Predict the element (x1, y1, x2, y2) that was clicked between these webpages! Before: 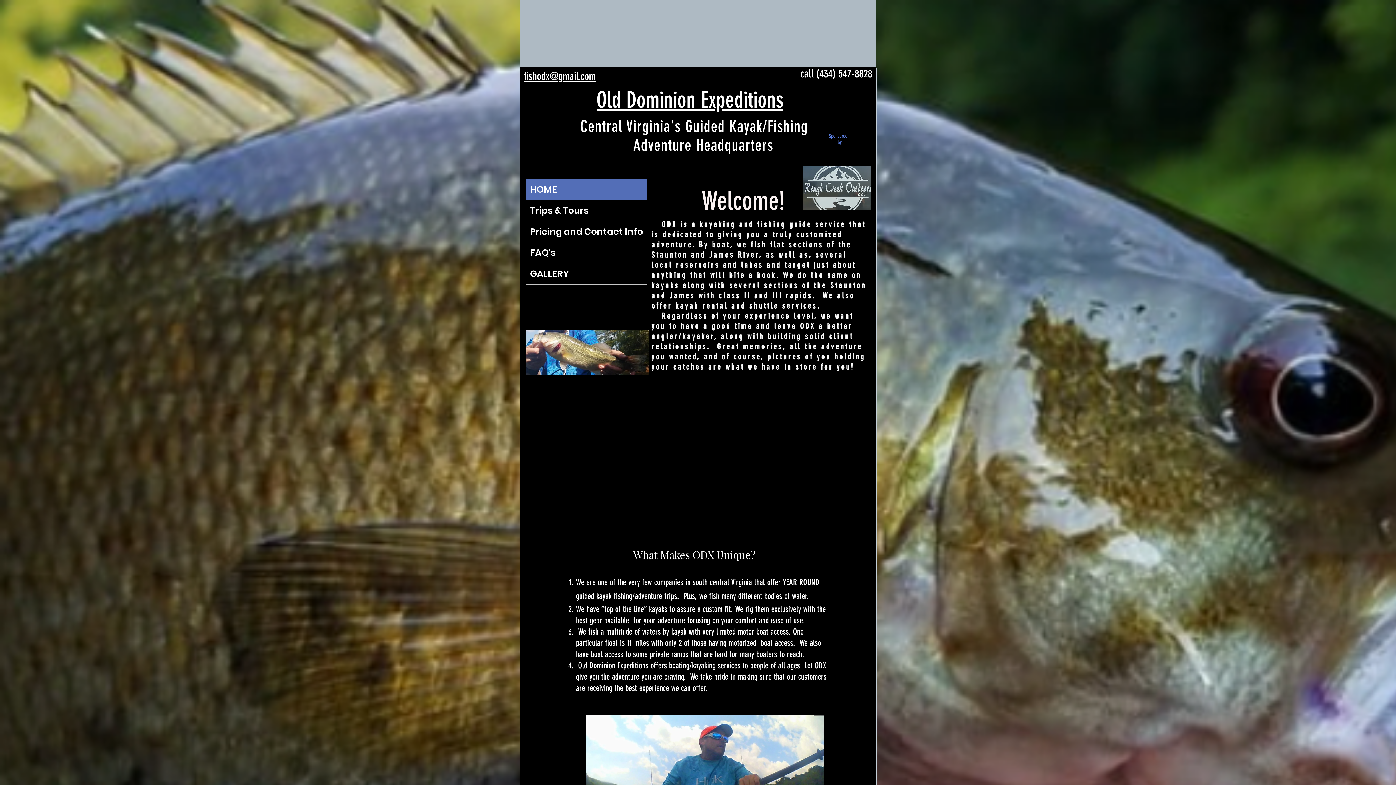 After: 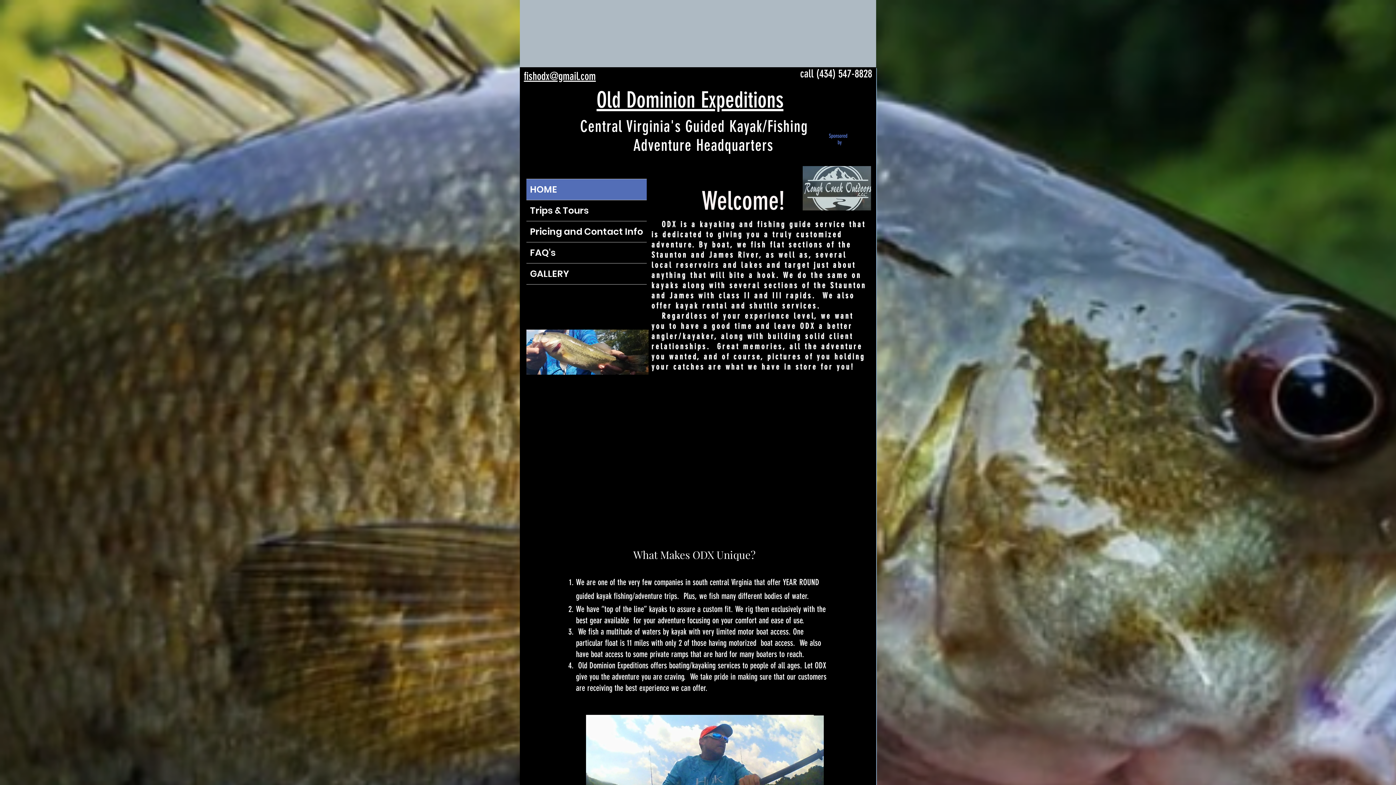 Action: bbox: (520, 0, 876, 67)